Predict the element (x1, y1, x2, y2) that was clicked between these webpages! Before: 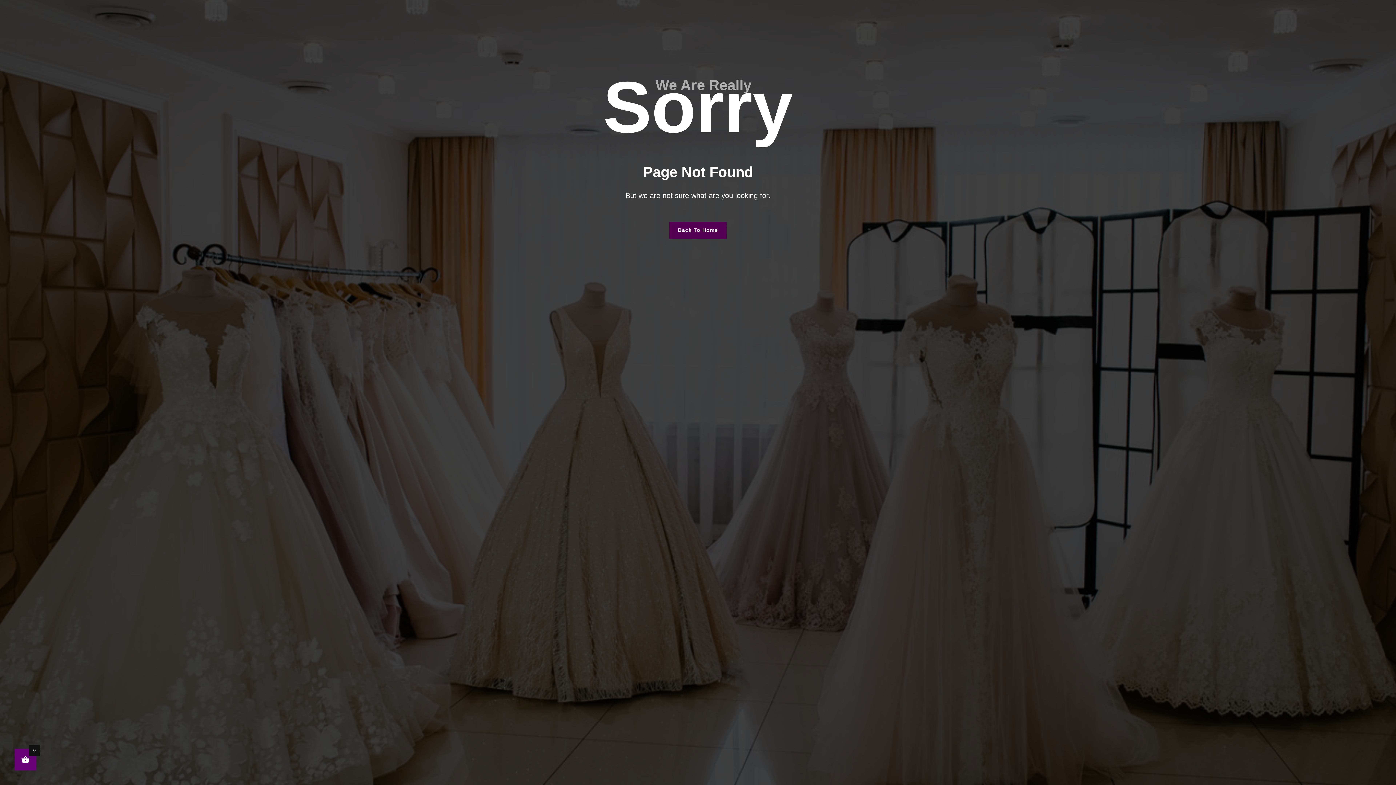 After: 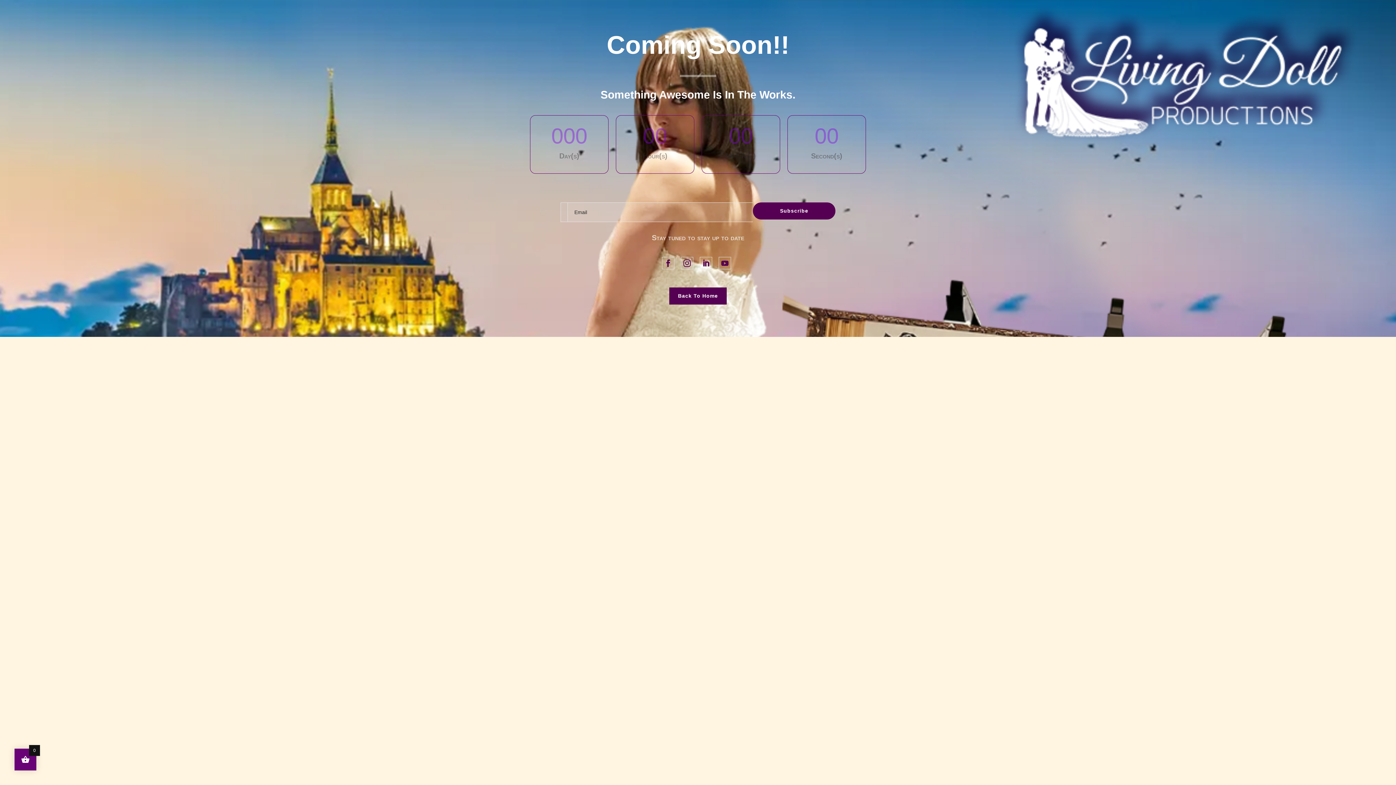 Action: bbox: (669, 221, 726, 238) label: Back To Home